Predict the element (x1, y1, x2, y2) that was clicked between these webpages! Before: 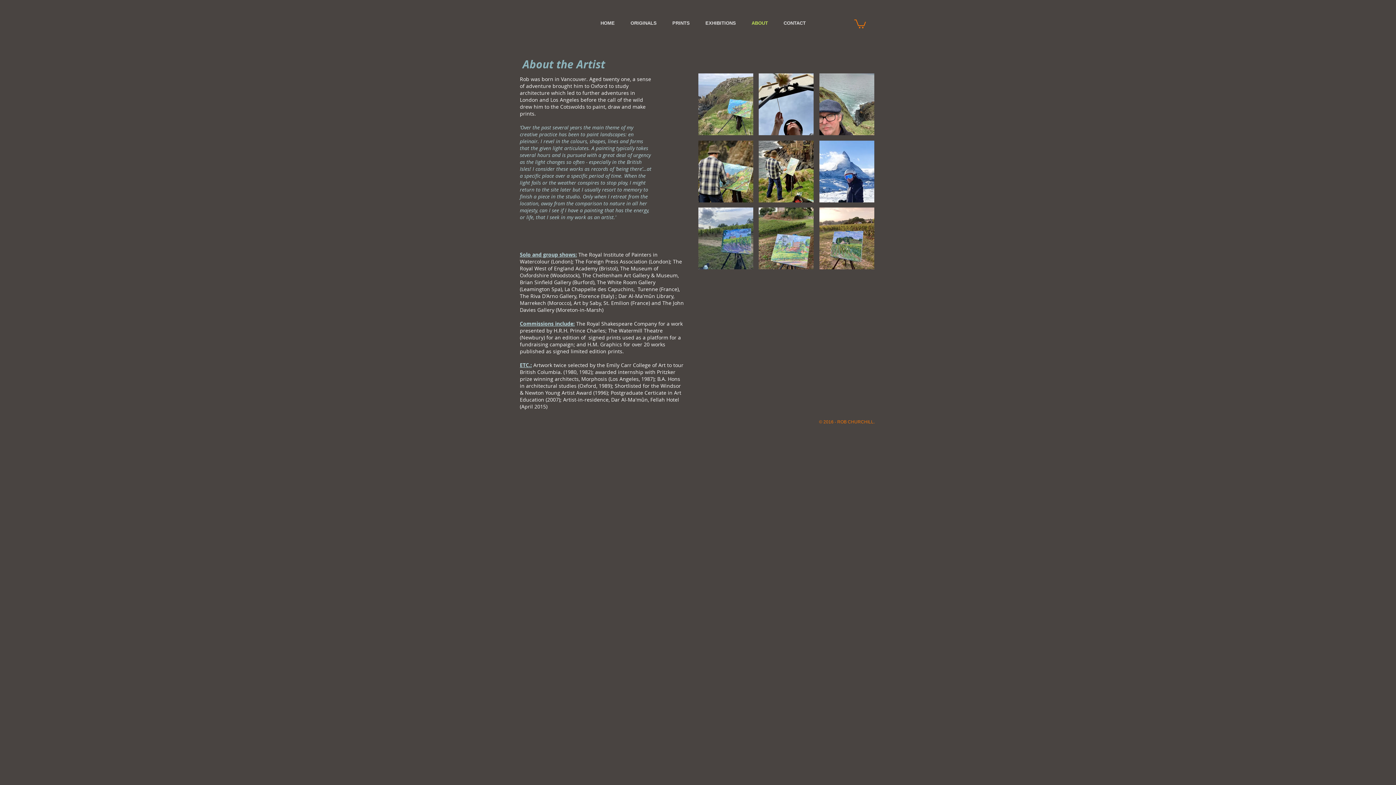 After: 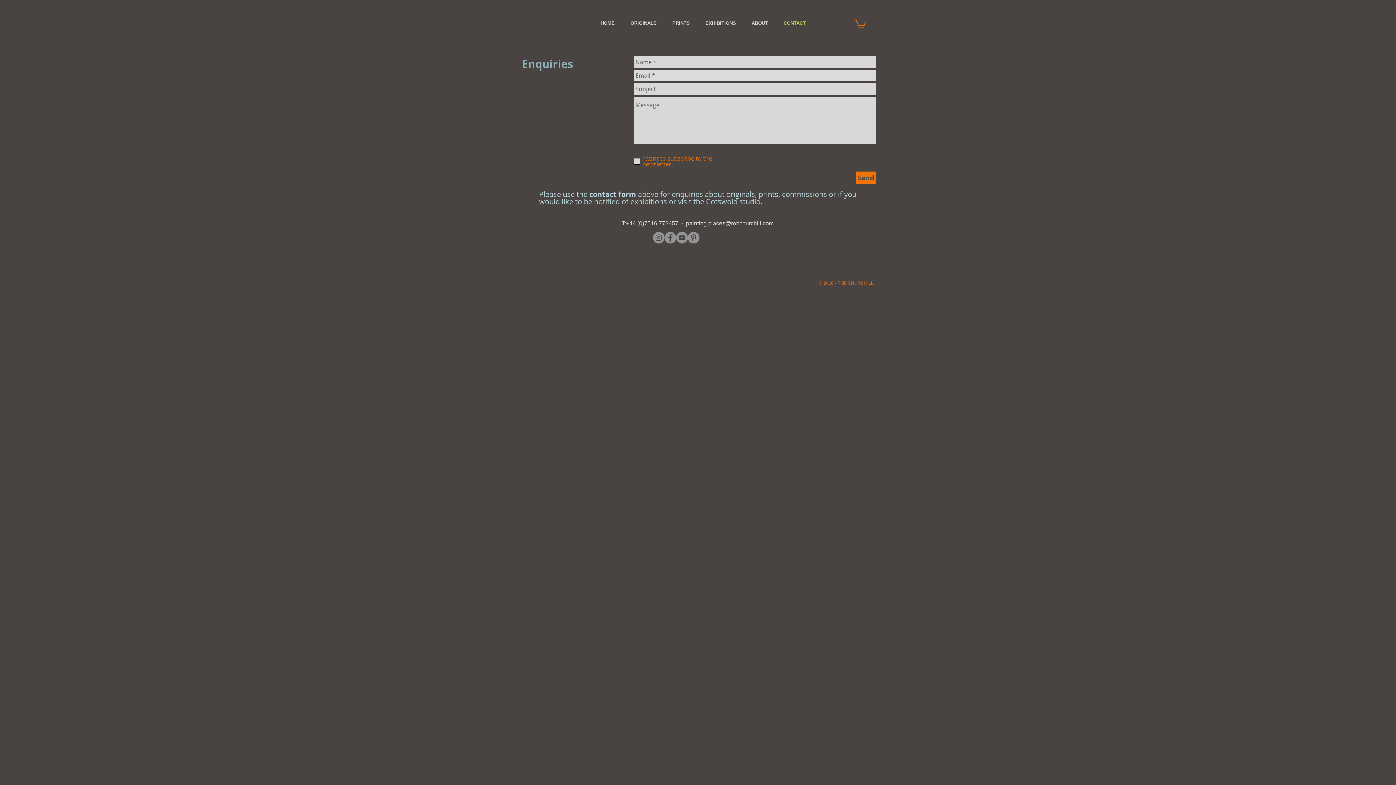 Action: bbox: (776, 18, 813, 28) label: CONTACT